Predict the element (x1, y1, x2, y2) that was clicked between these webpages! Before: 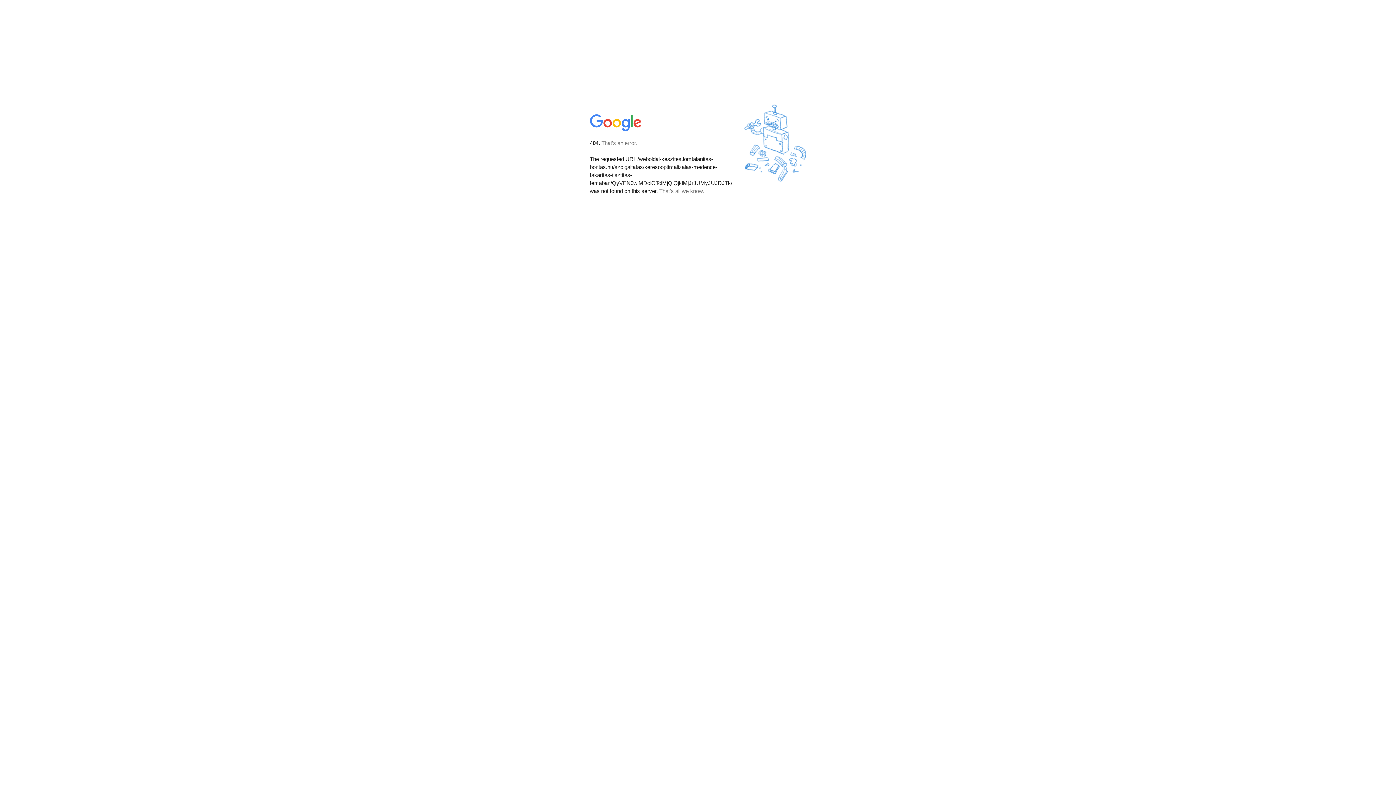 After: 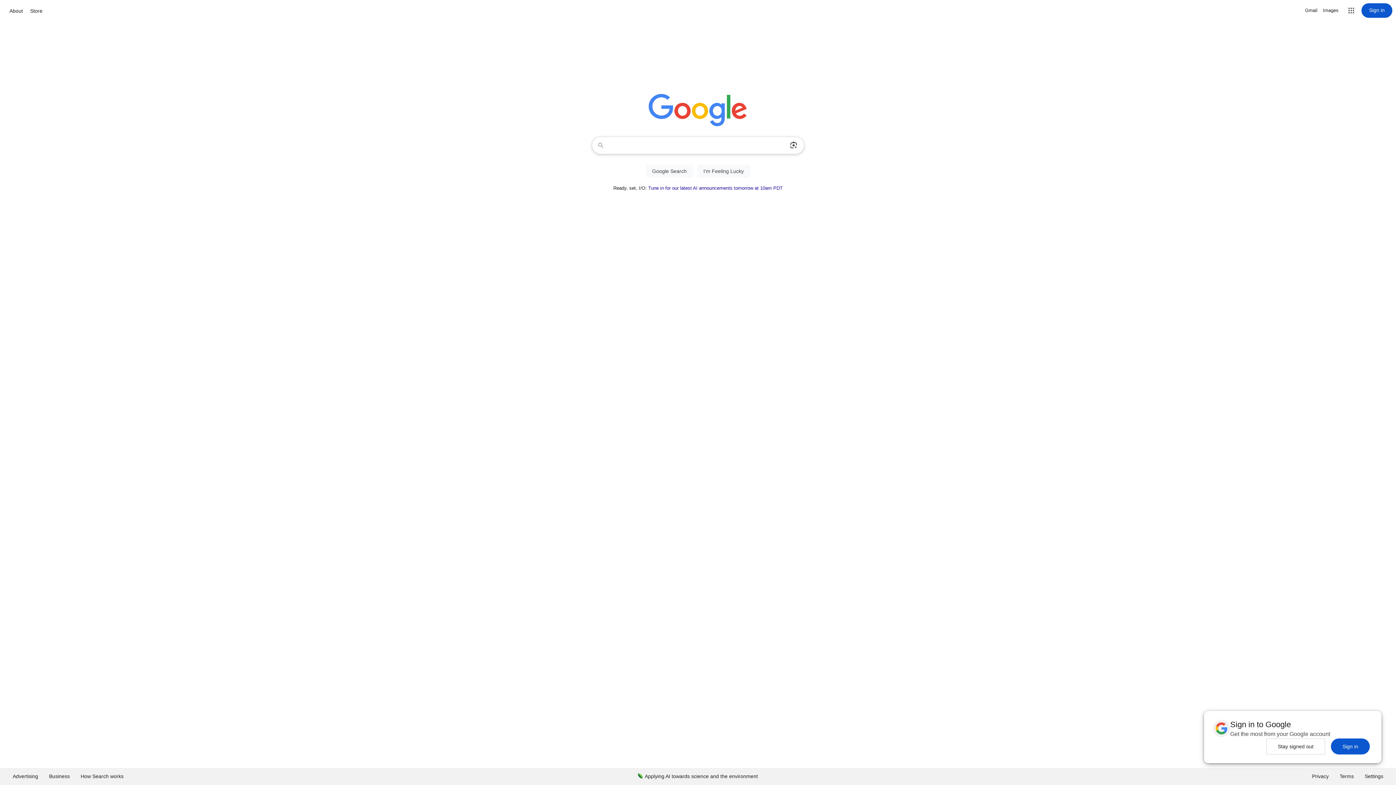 Action: bbox: (590, 127, 642, 134)